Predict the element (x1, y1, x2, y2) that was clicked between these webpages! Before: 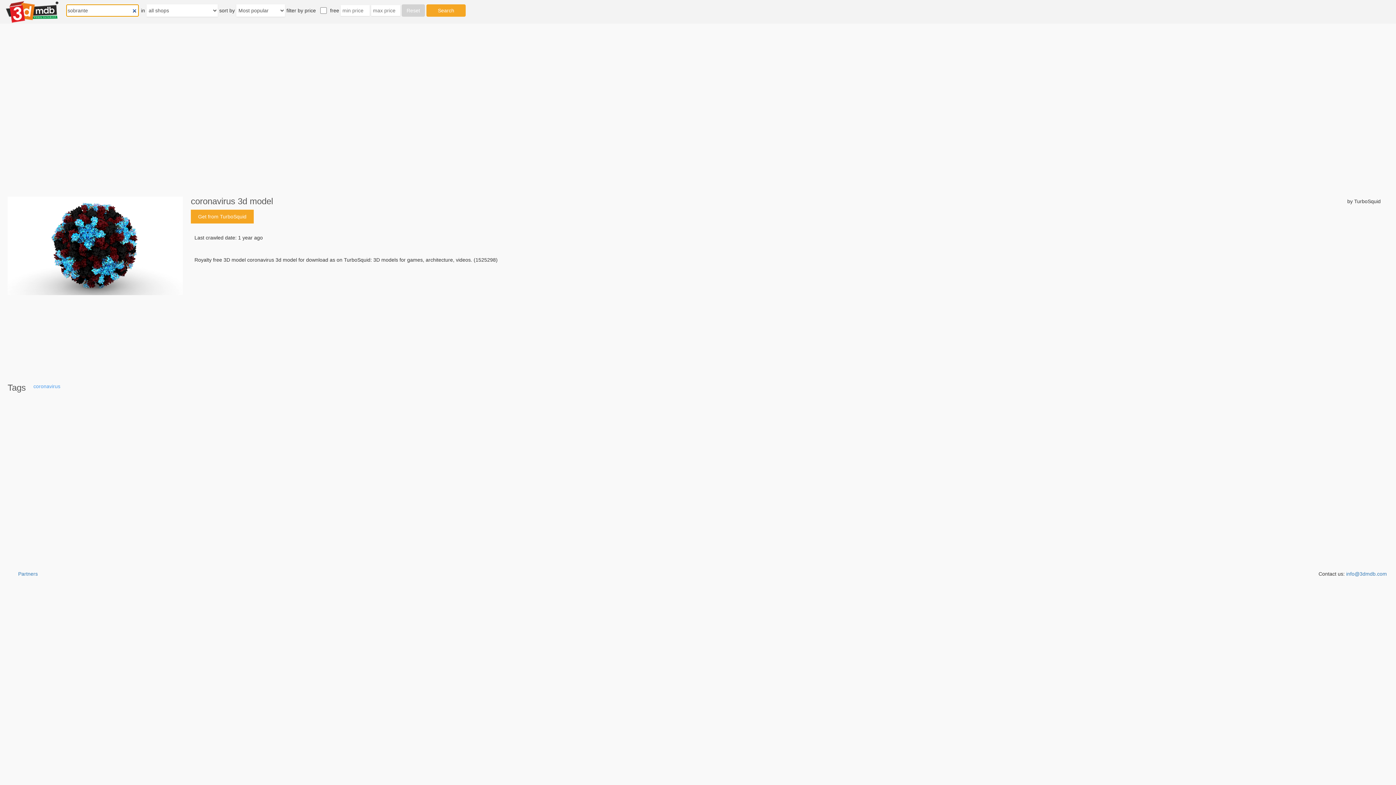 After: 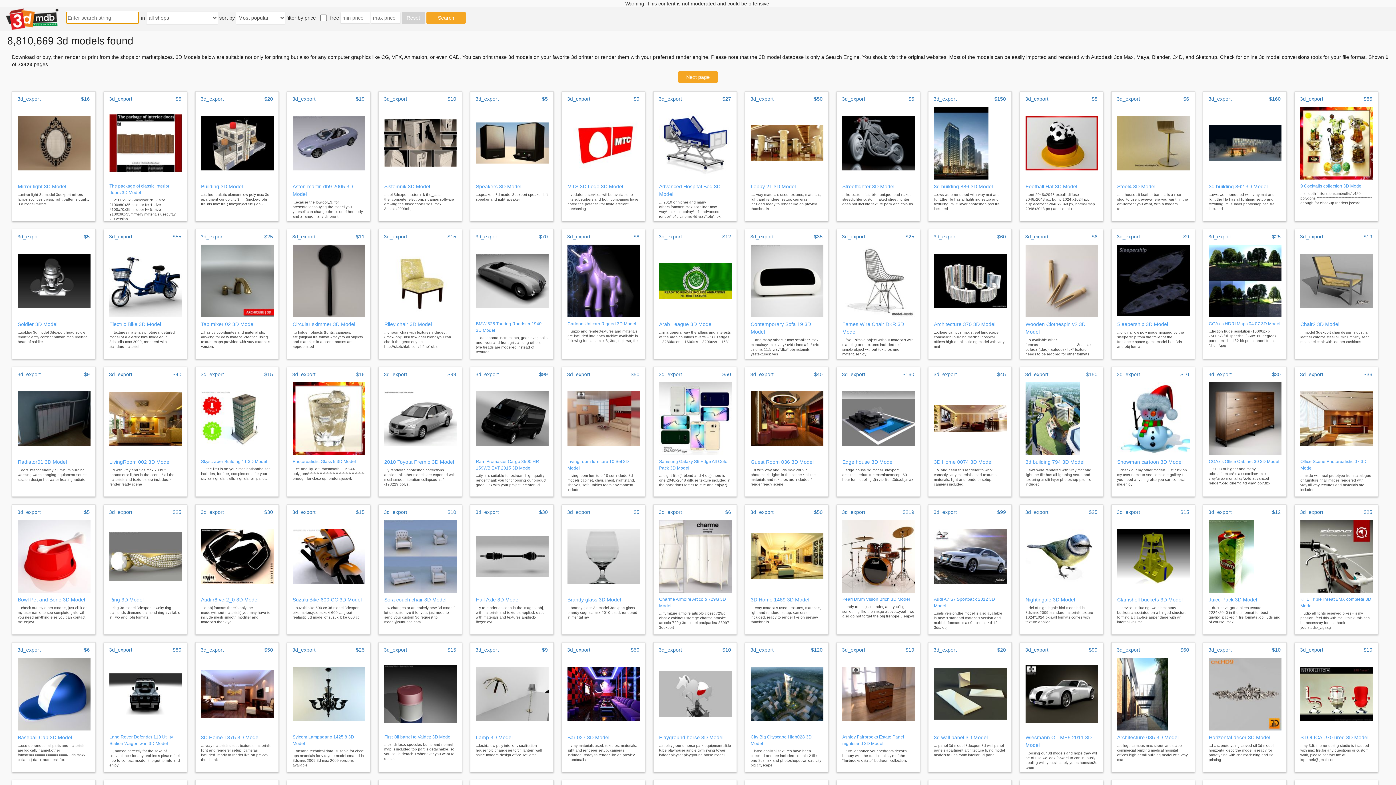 Action: bbox: (0, 0, 58, 23)